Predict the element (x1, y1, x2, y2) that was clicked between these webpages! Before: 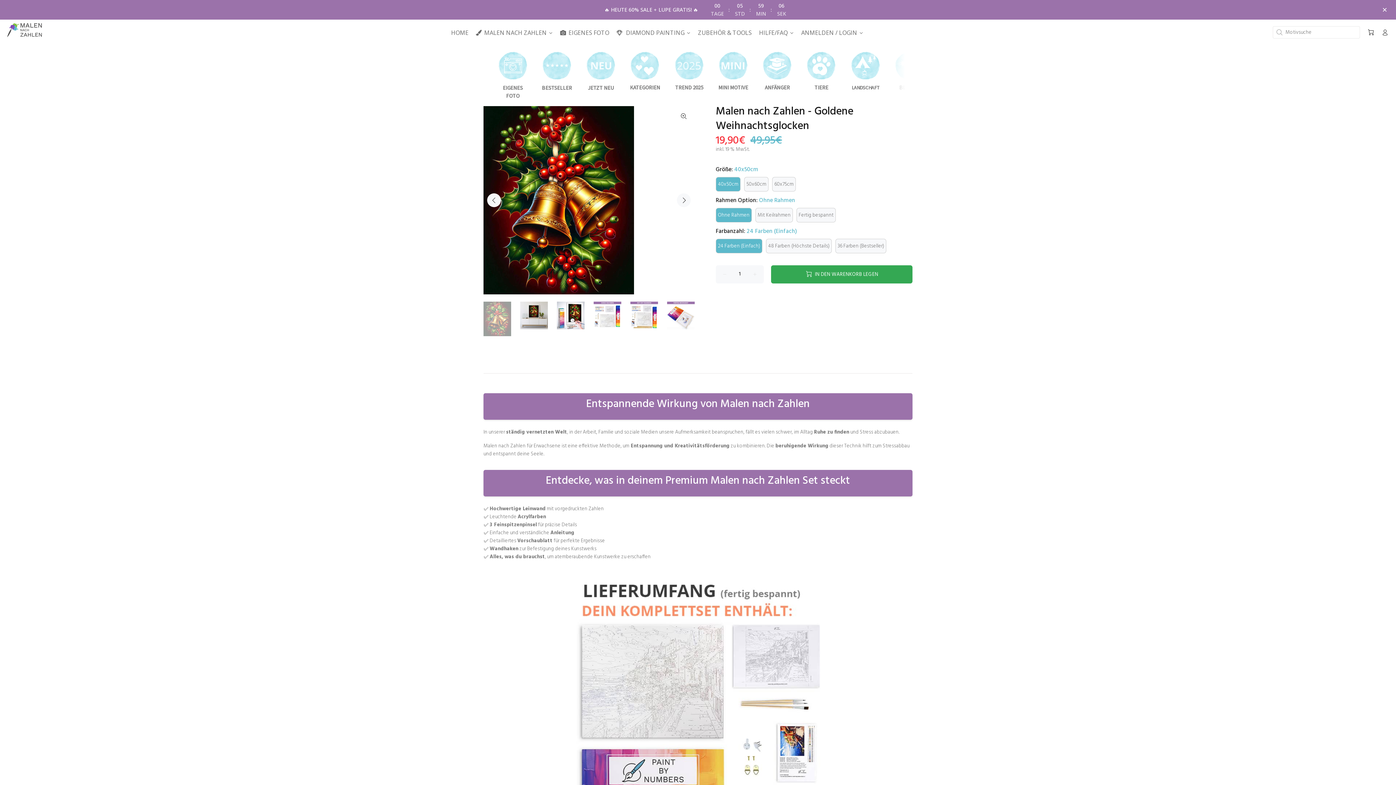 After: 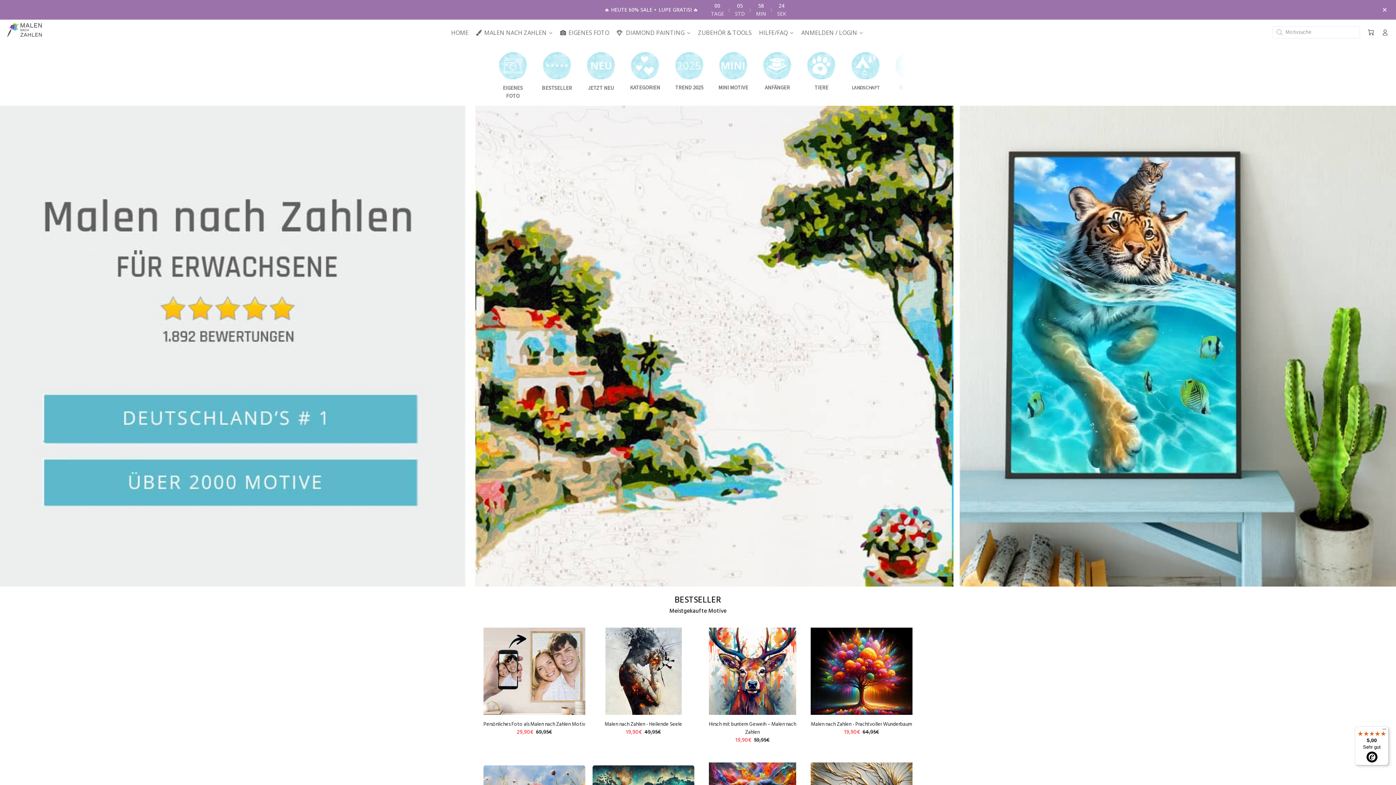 Action: bbox: (7, 23, 41, 37)